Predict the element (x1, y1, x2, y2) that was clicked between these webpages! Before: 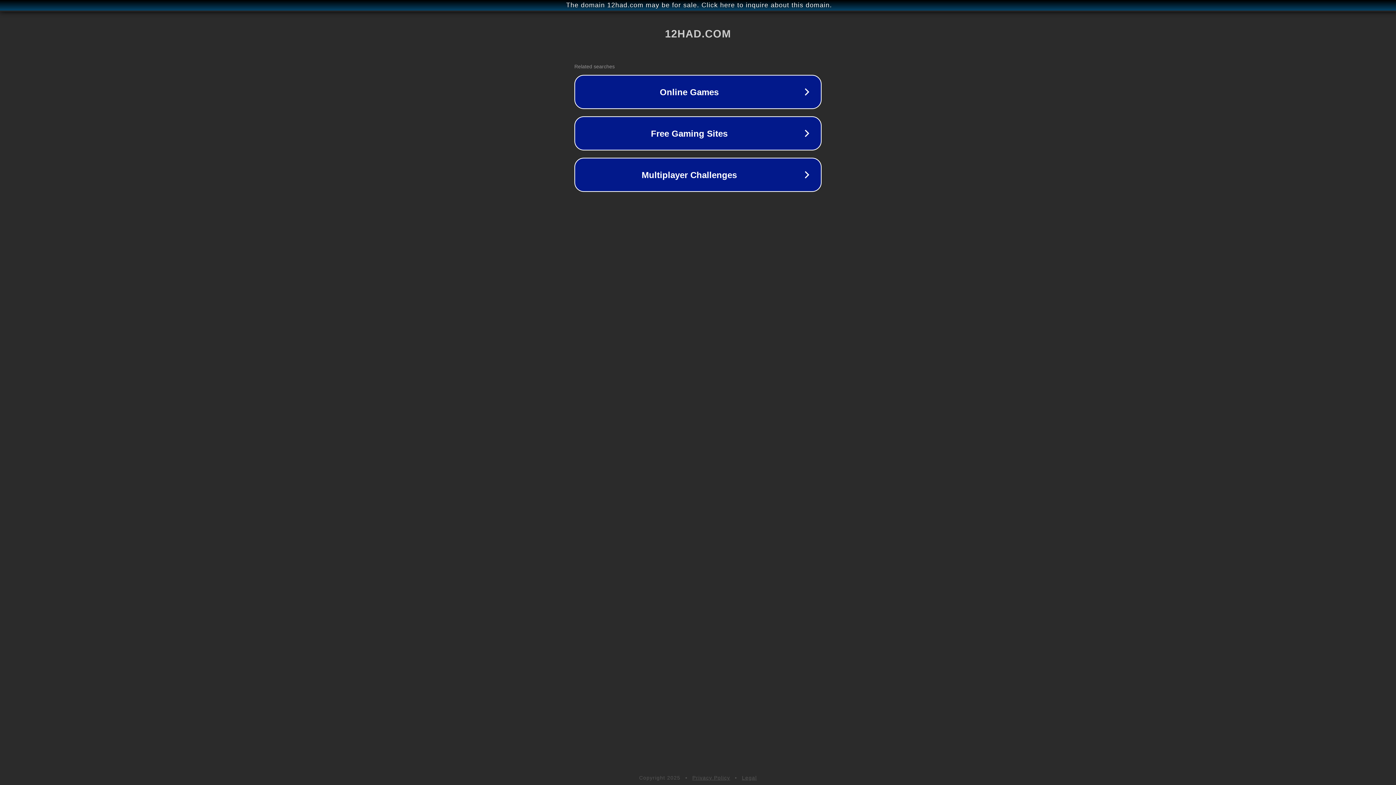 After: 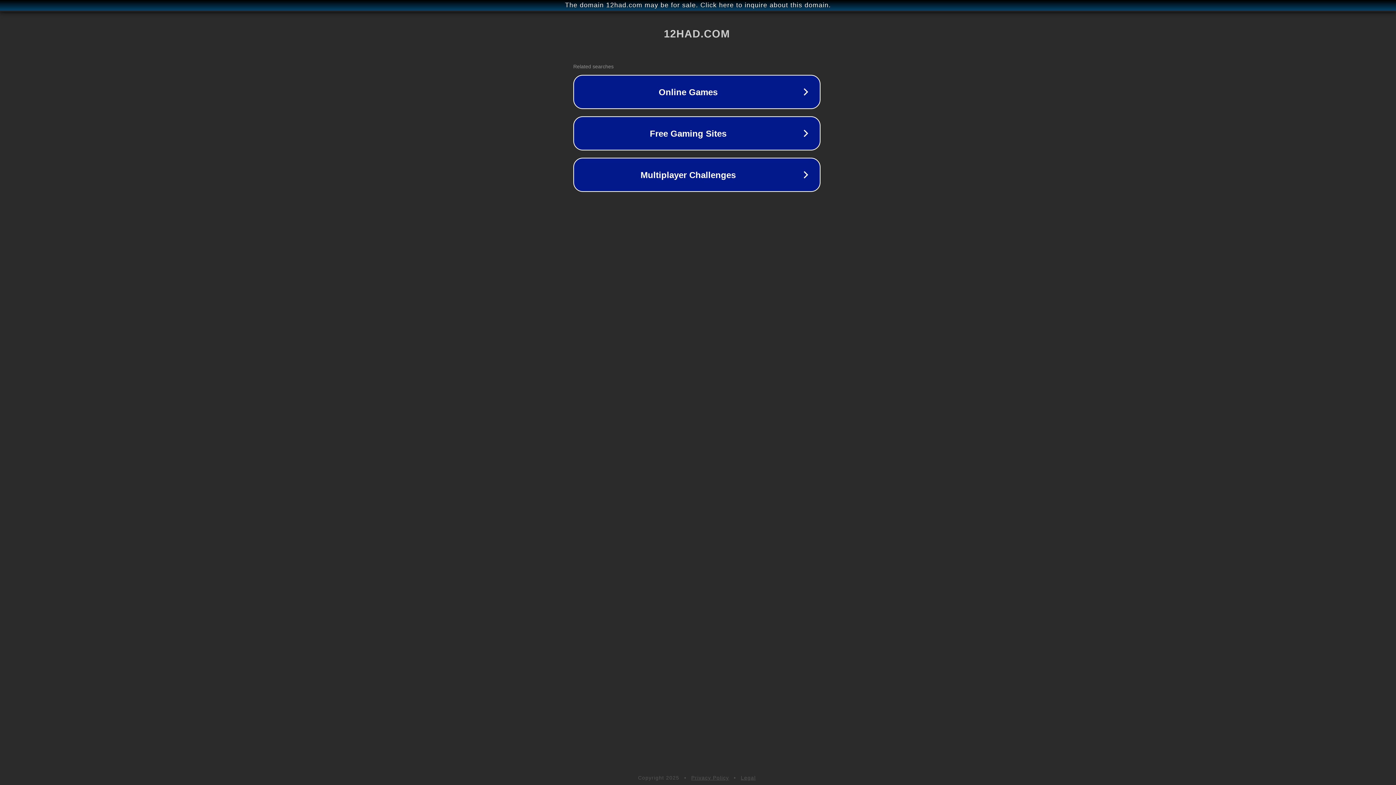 Action: bbox: (1, 1, 1397, 9) label: The domain 12had.com may be for sale. Click here to inquire about this domain.